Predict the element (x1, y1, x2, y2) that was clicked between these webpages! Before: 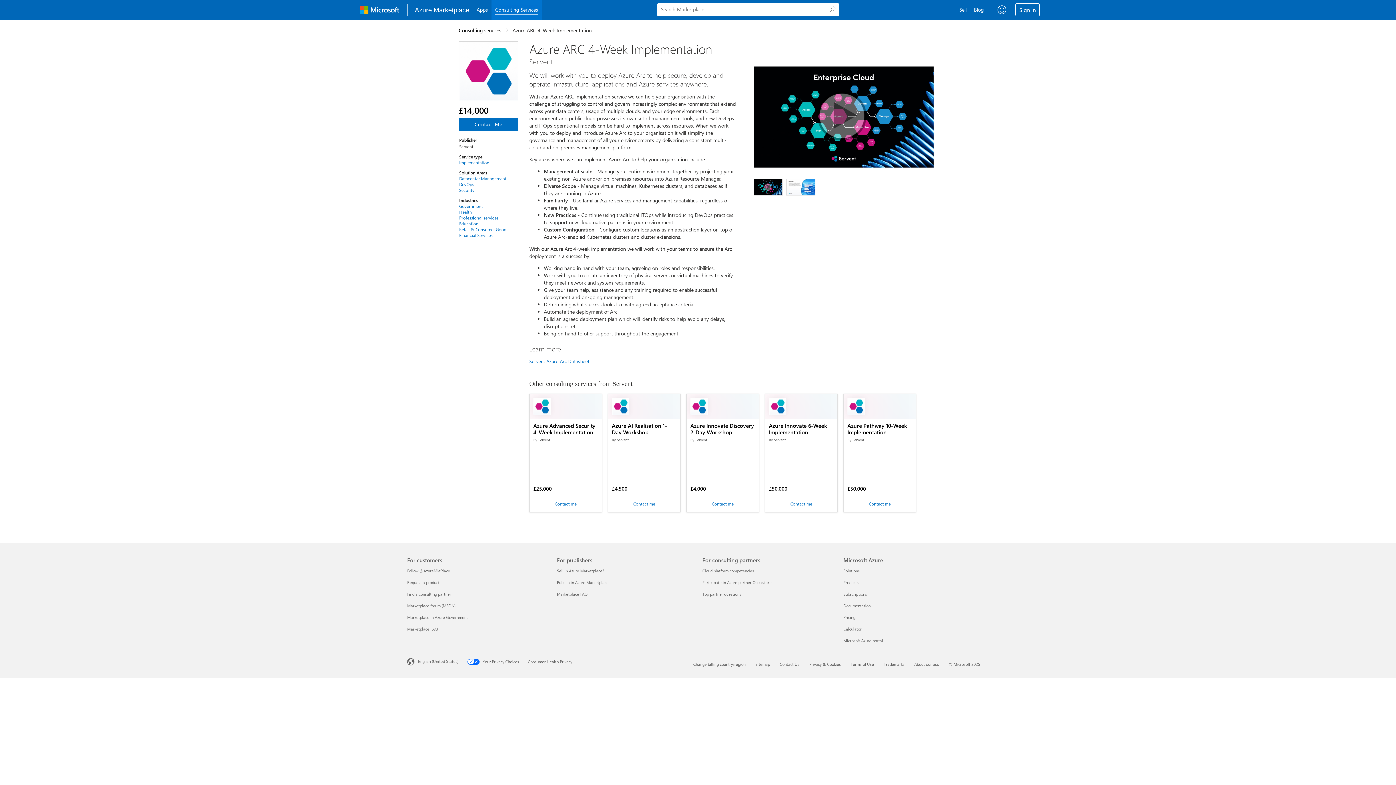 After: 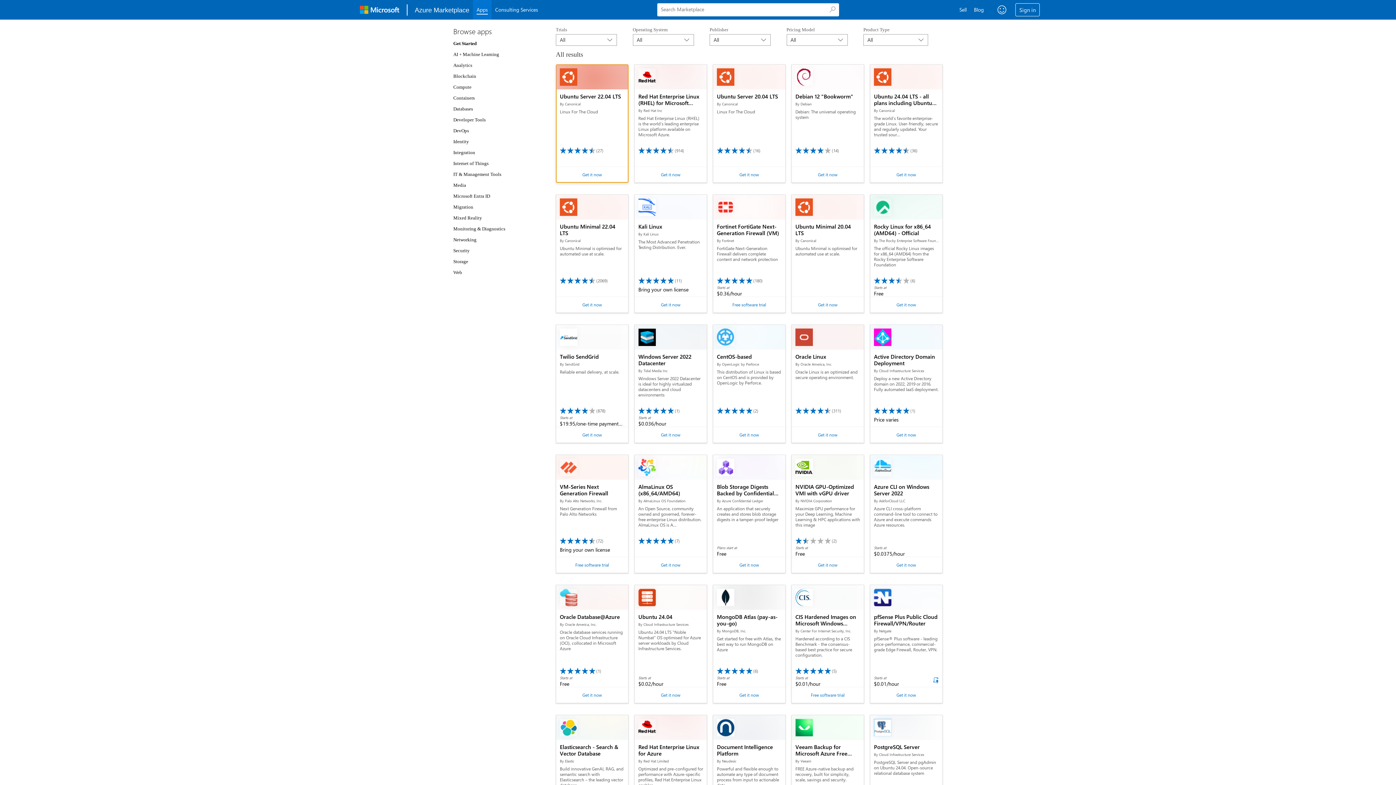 Action: label: Apps bbox: (473, 0, 491, 19)